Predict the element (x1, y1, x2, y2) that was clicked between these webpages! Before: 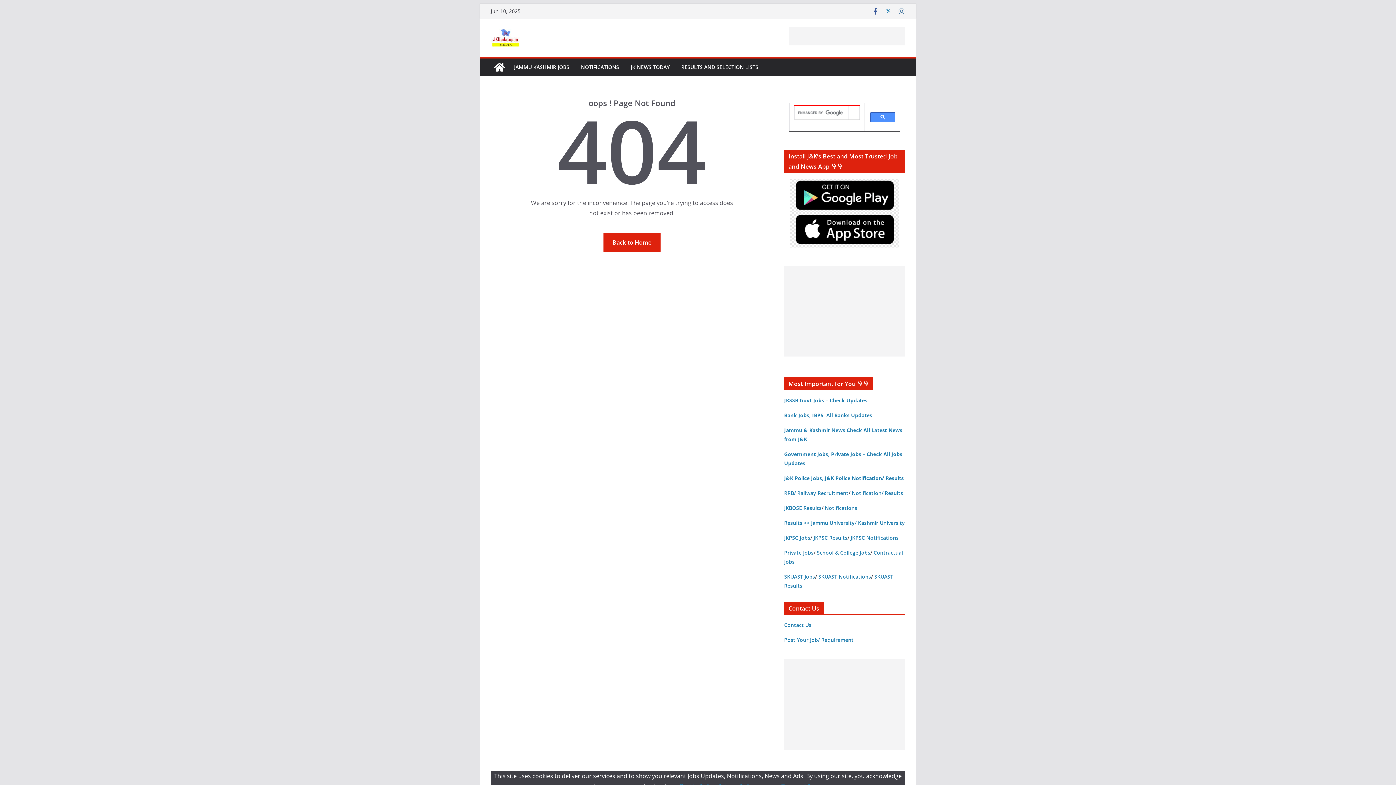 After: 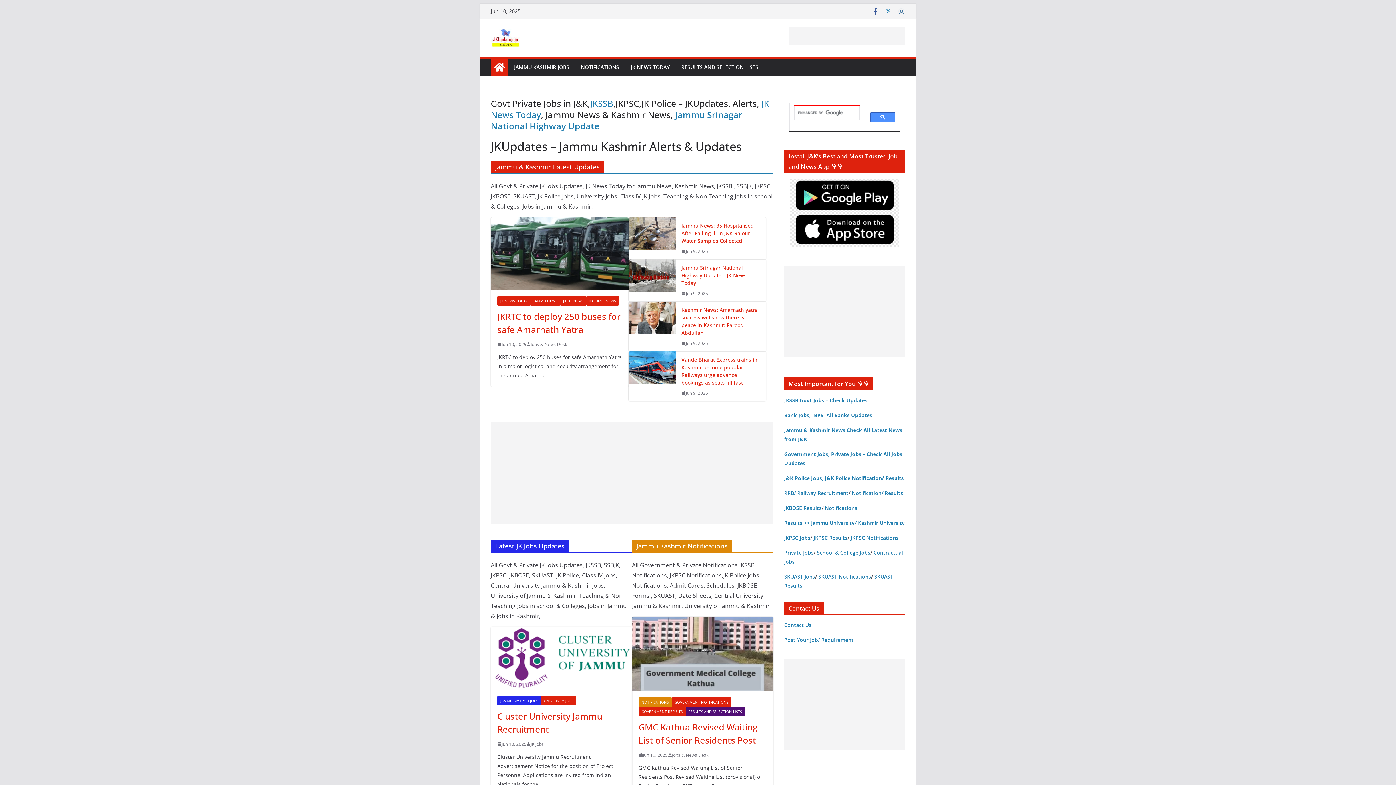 Action: bbox: (603, 232, 660, 252) label: Back to Home